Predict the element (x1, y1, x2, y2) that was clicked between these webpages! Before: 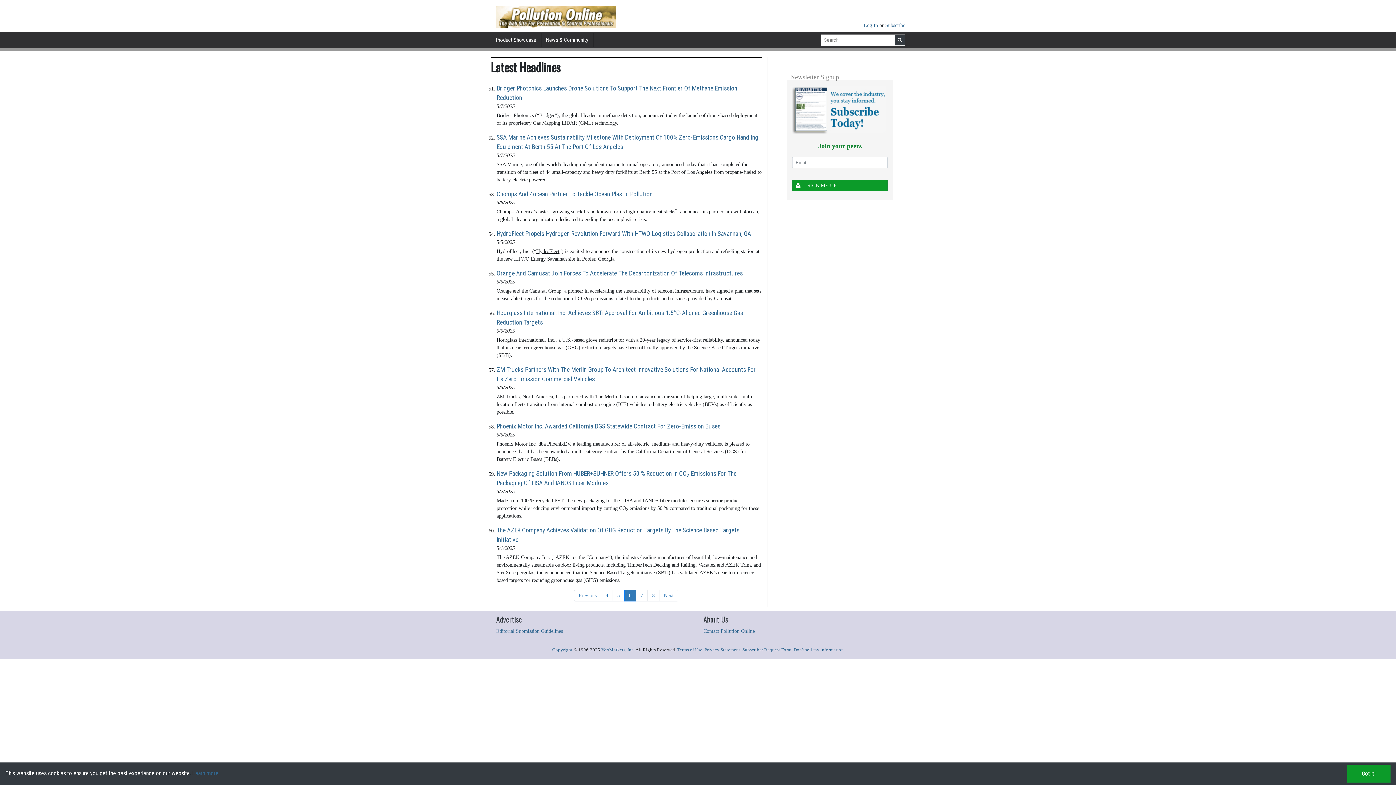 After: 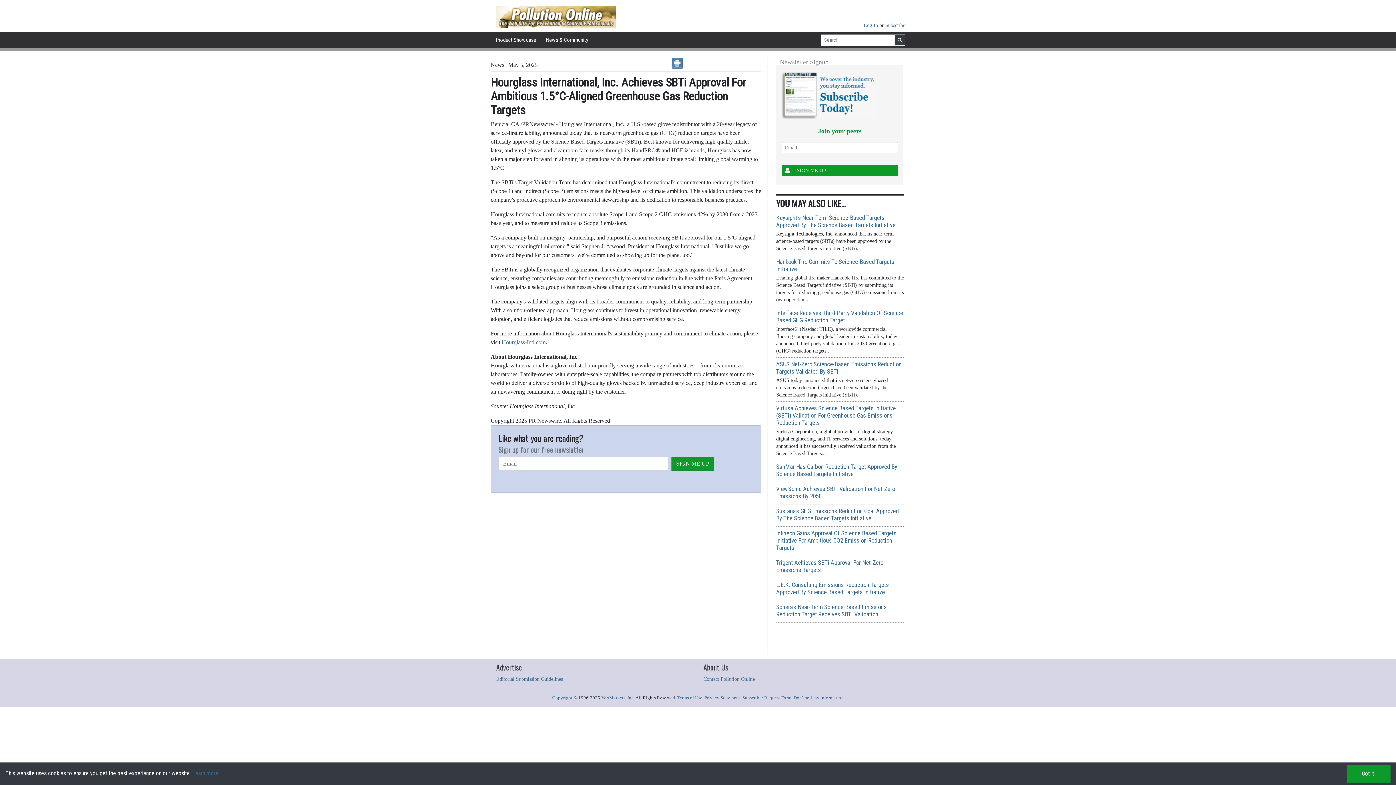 Action: bbox: (496, 308, 761, 327) label: Hourglass International, Inc. Achieves SBTi Approval For Ambitious 1.5°C-Aligned Greenhouse Gas Reduction Targets